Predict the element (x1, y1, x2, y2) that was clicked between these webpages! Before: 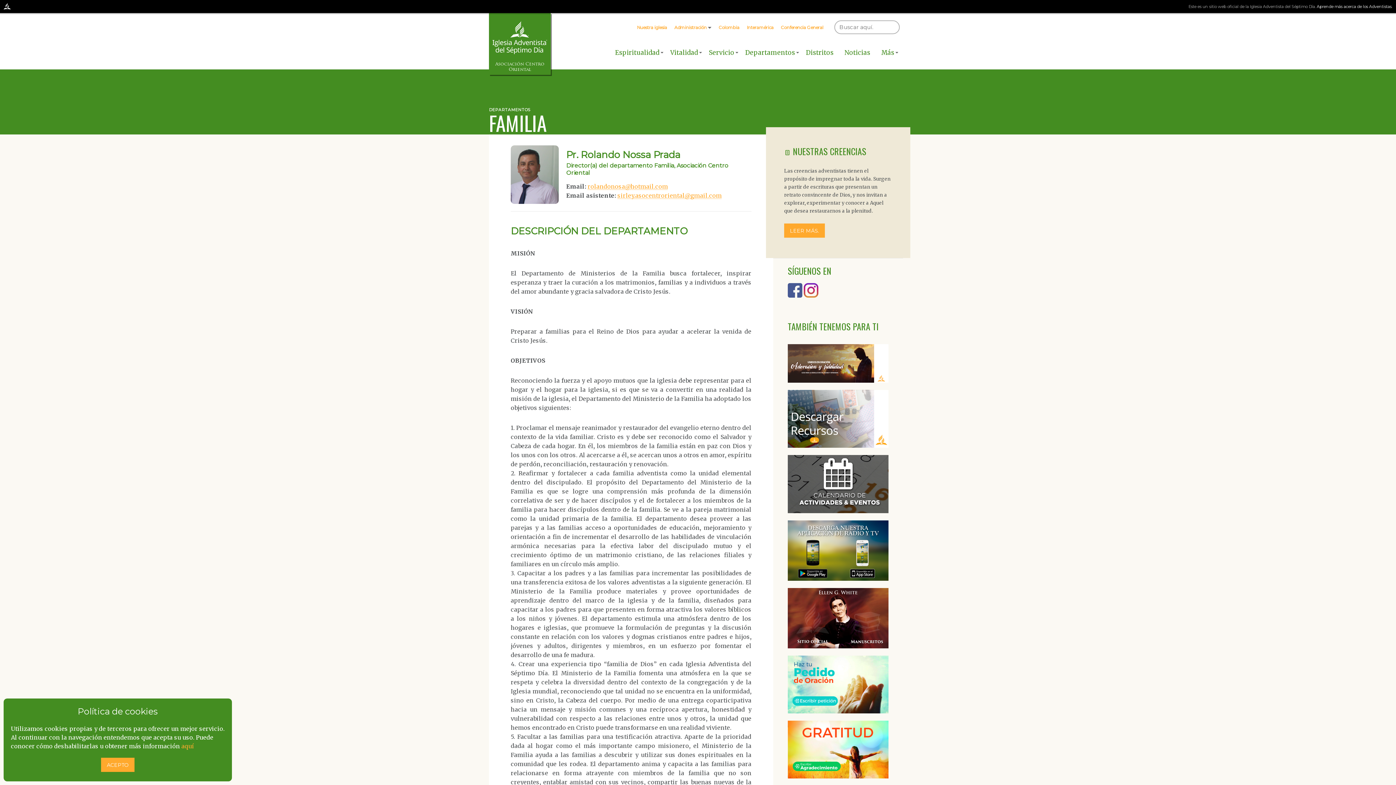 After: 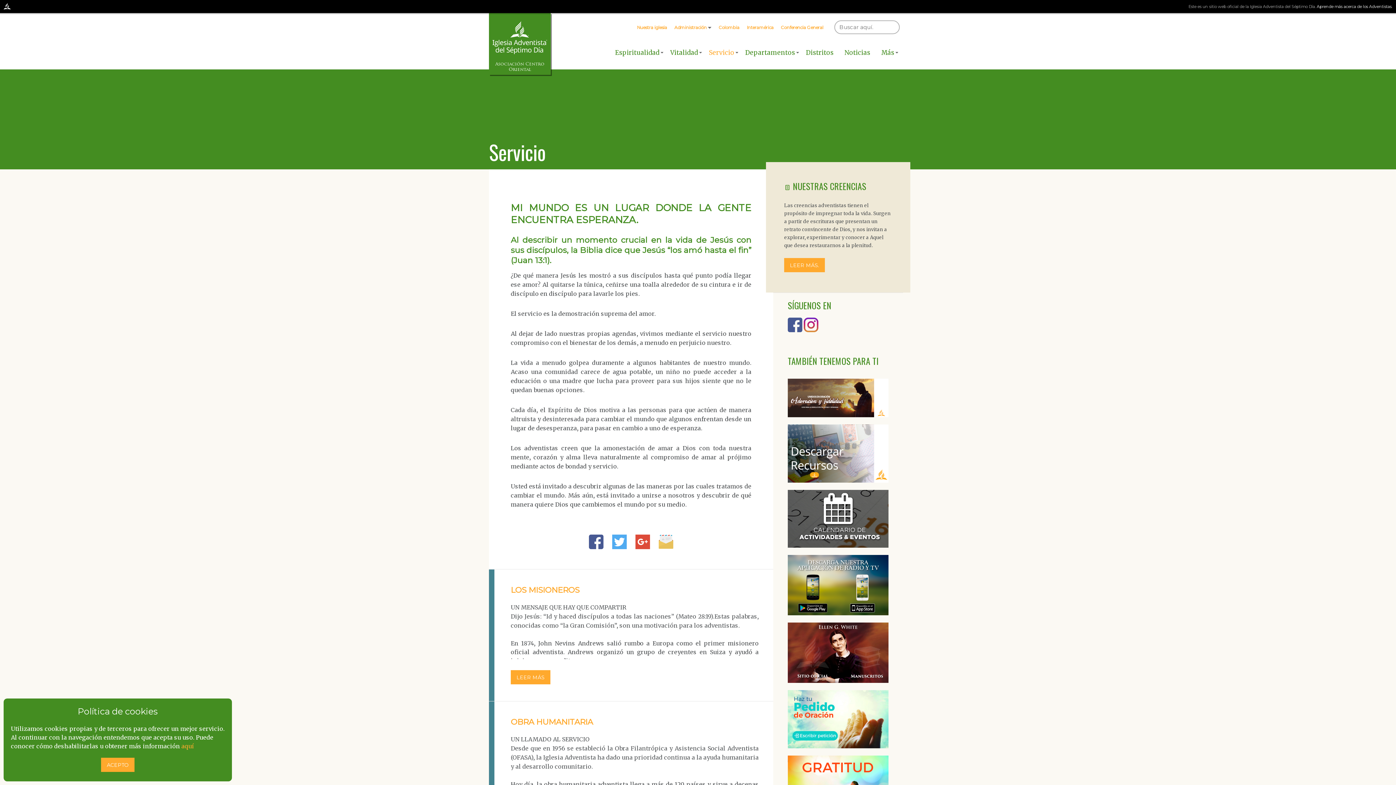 Action: label: Servicio bbox: (704, 45, 739, 60)